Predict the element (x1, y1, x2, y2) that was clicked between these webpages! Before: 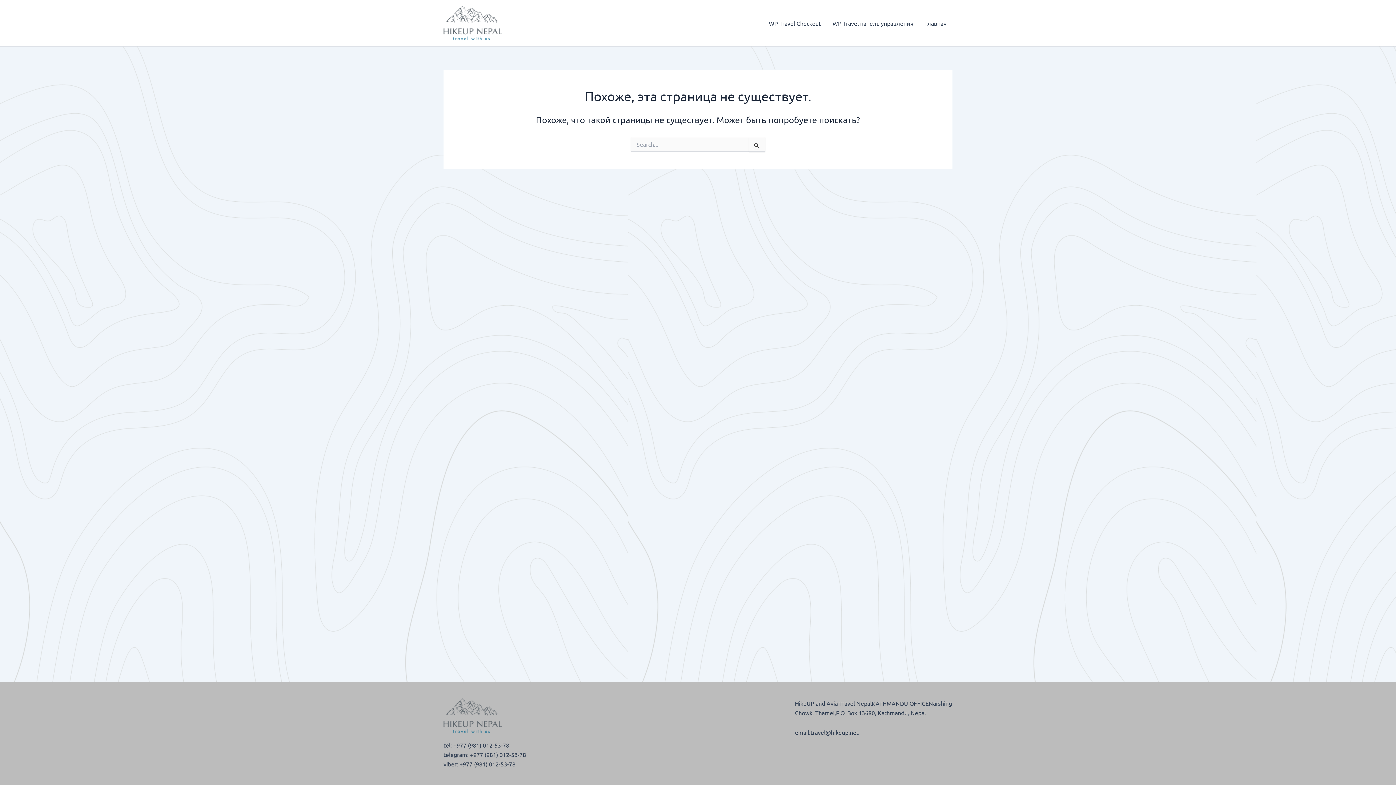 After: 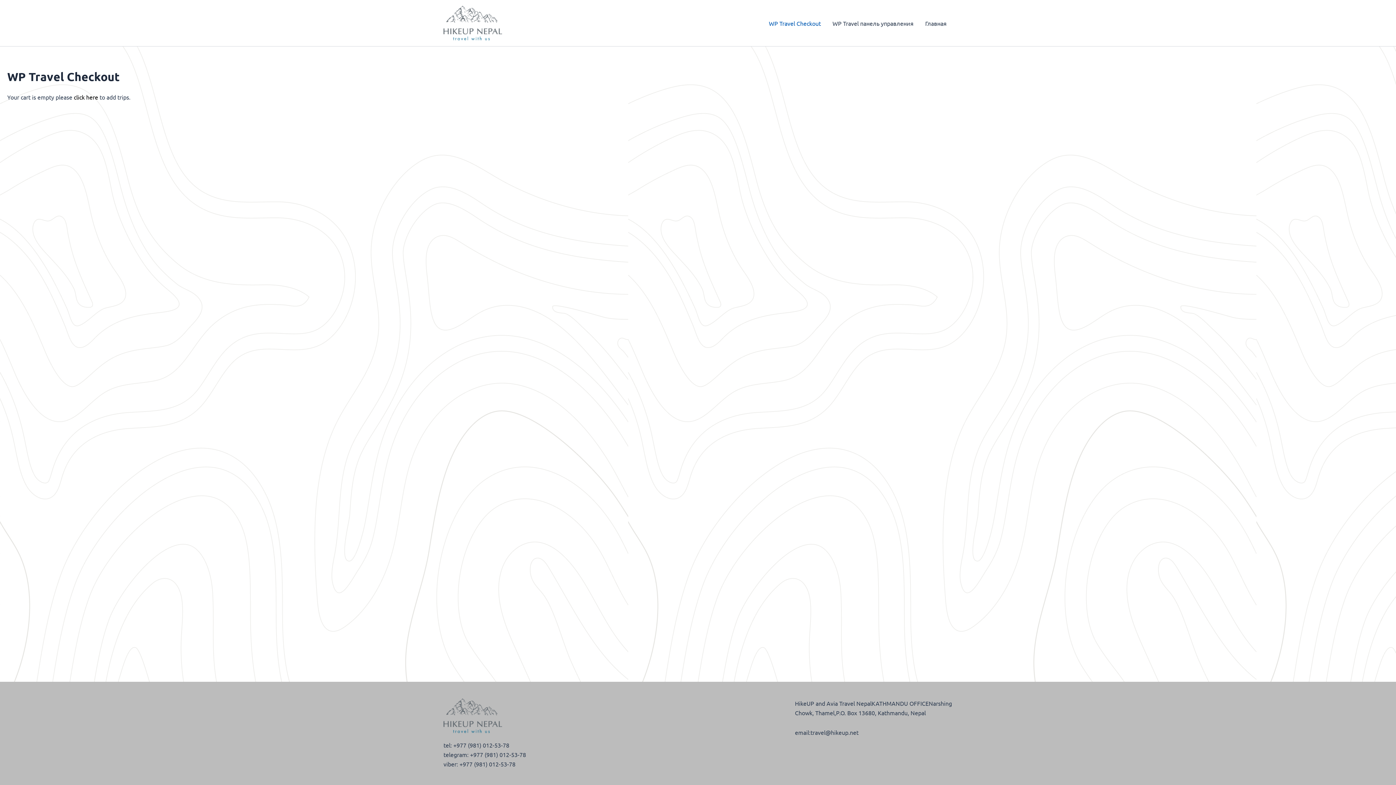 Action: label: WP Travel Checkout bbox: (763, 8, 826, 37)